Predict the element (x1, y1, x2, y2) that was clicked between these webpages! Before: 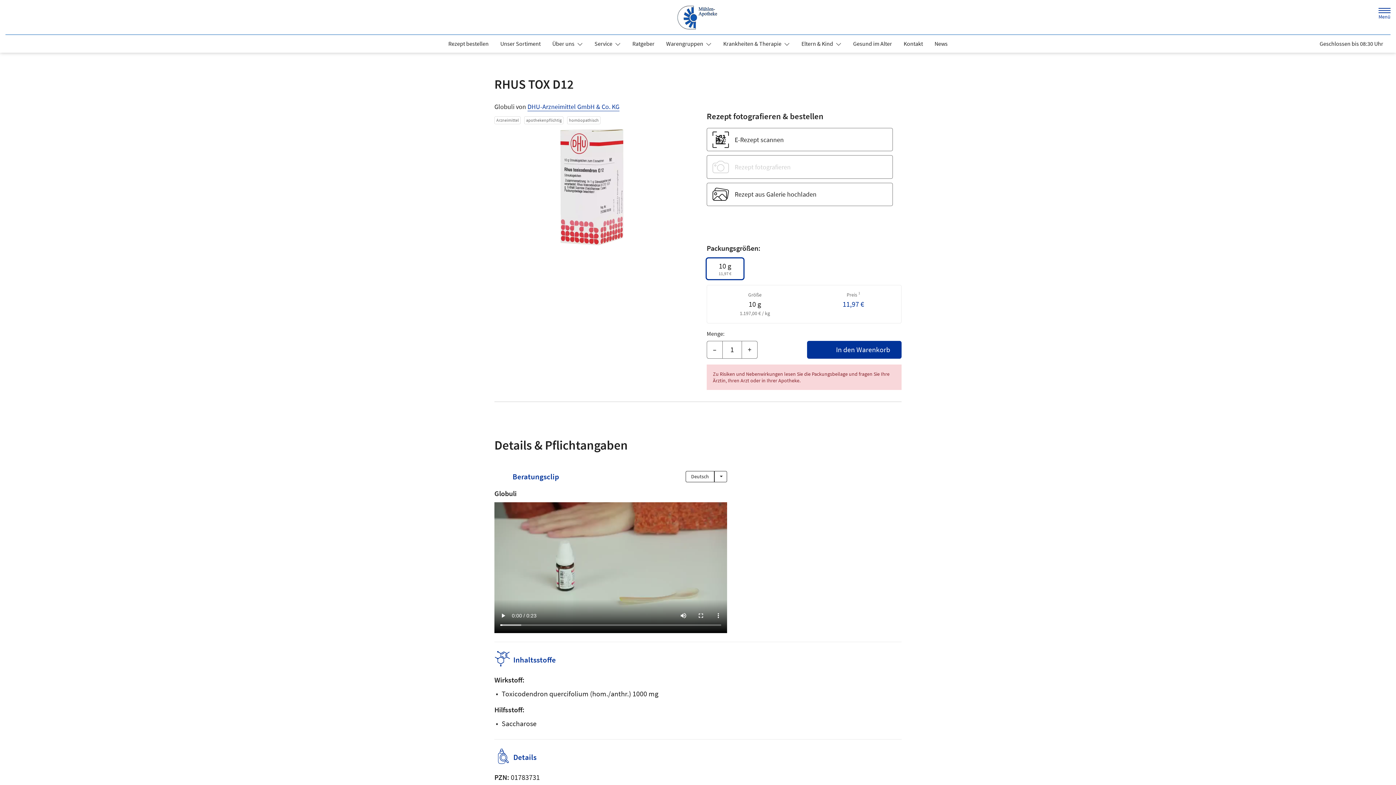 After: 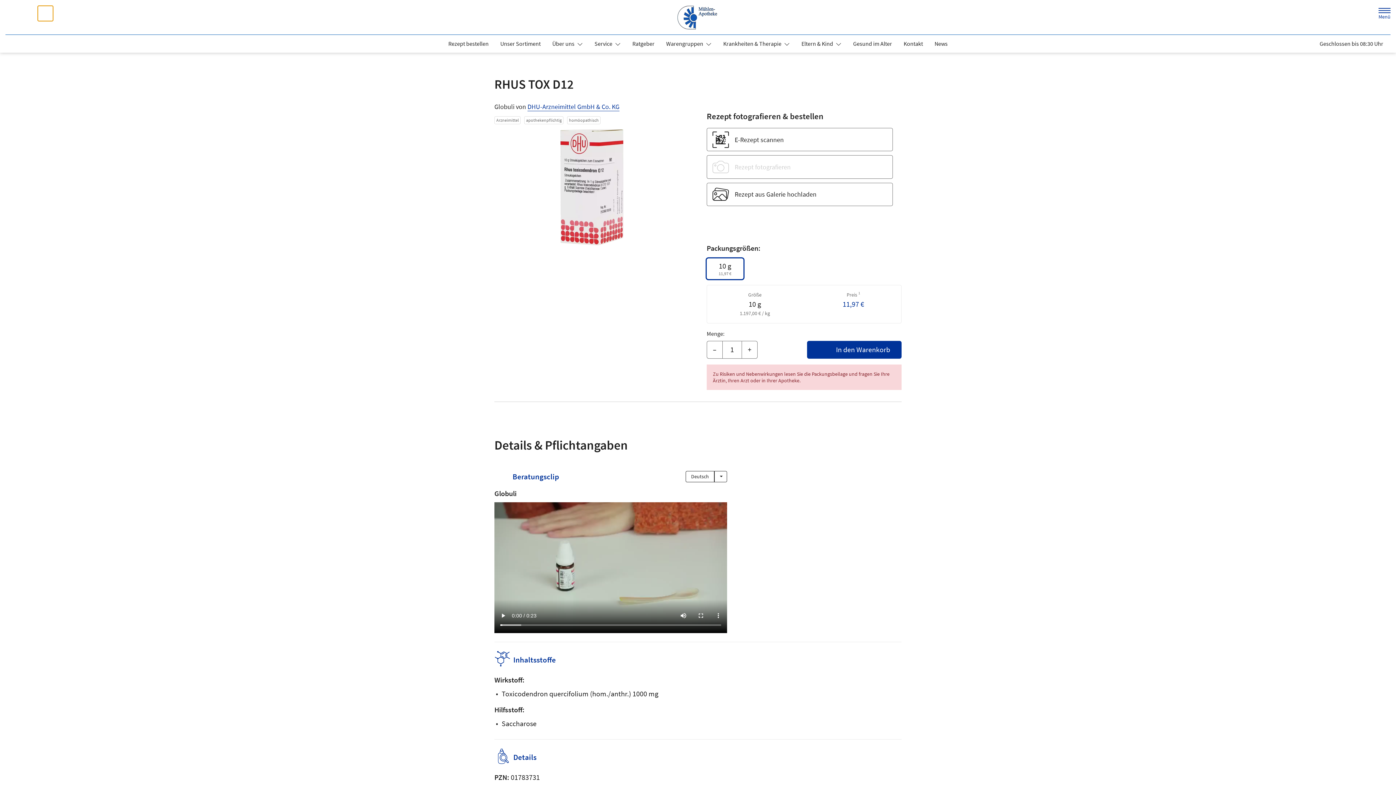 Action: label: Suche bbox: (37, 5, 52, 21)